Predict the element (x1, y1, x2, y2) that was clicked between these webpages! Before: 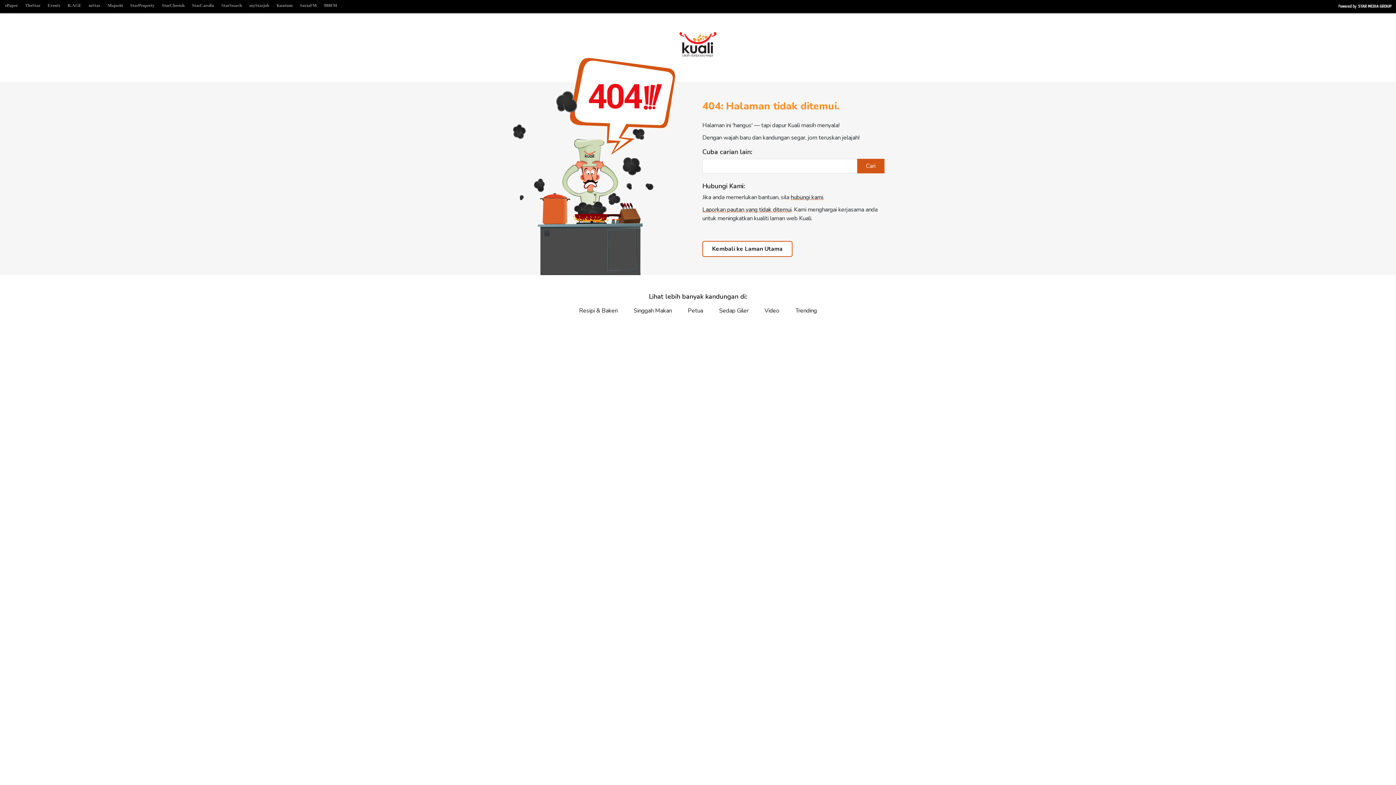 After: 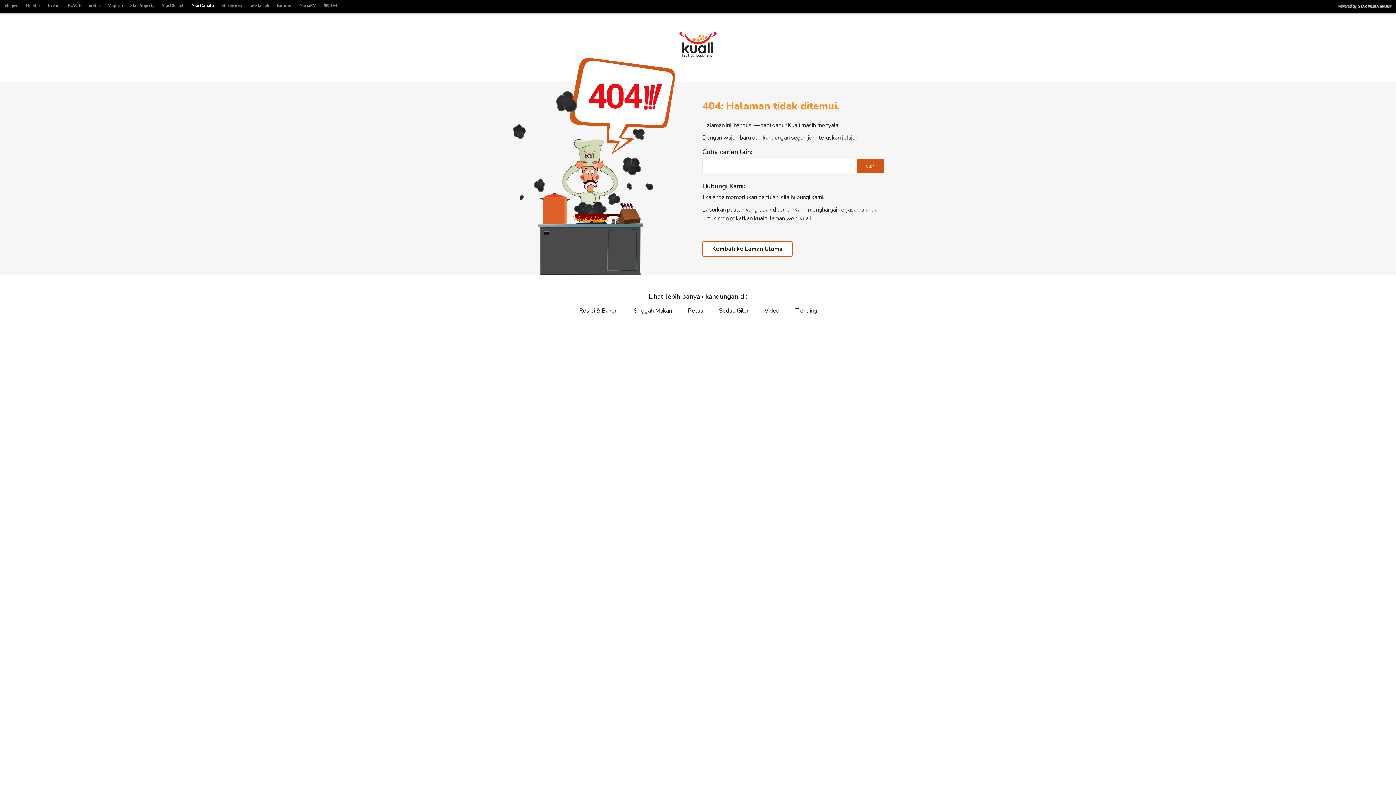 Action: bbox: (188, 1, 217, 10) label: StarCarsifu